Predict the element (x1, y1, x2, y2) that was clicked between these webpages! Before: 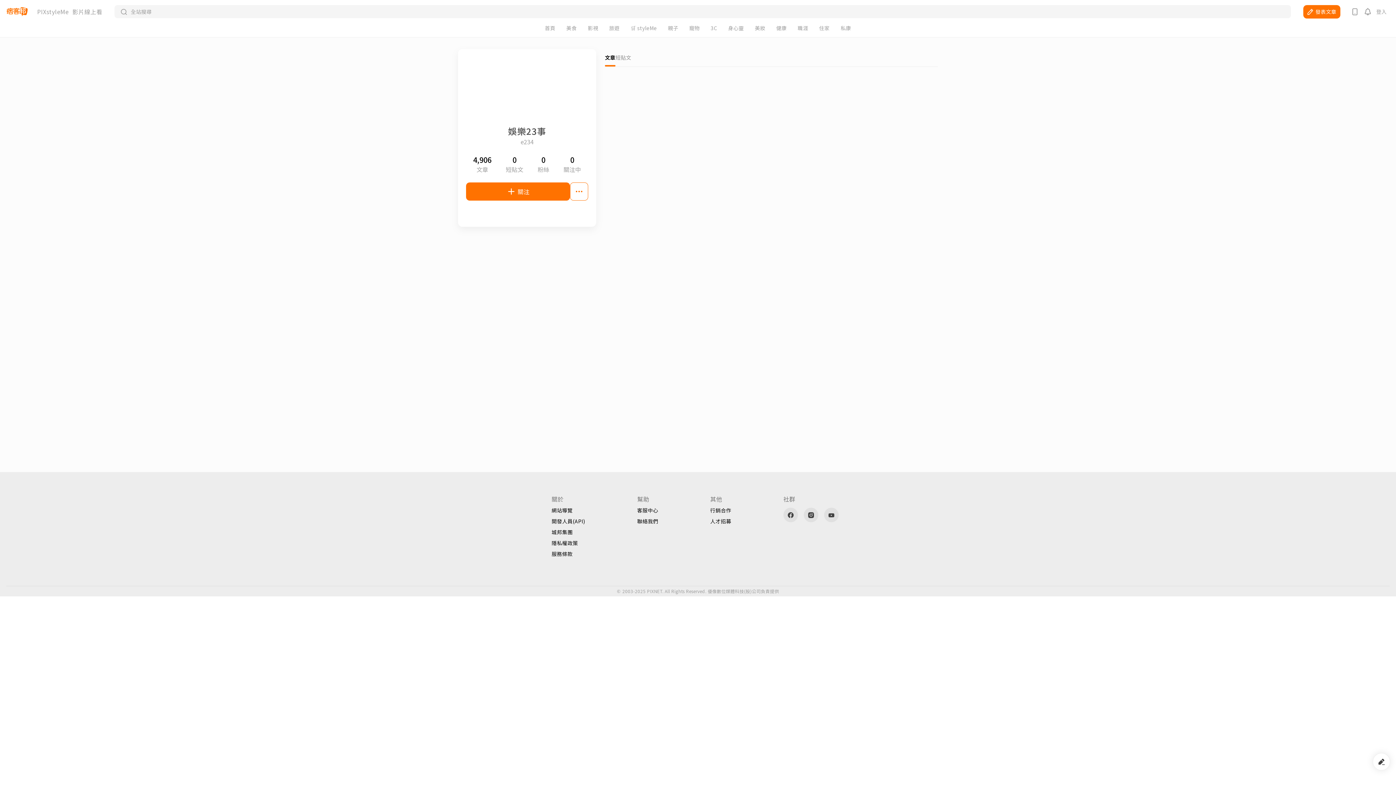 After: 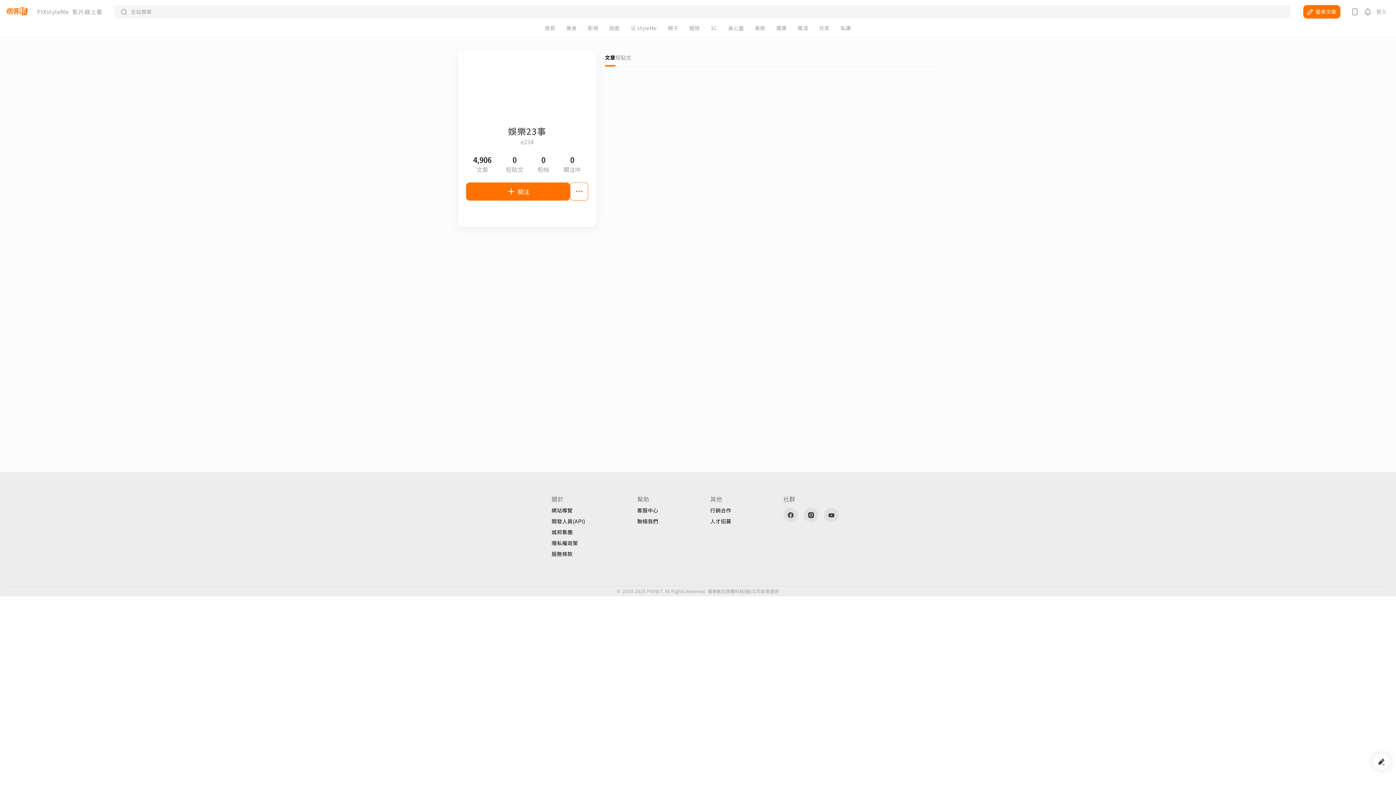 Action: bbox: (637, 508, 658, 513) label: 客服中心